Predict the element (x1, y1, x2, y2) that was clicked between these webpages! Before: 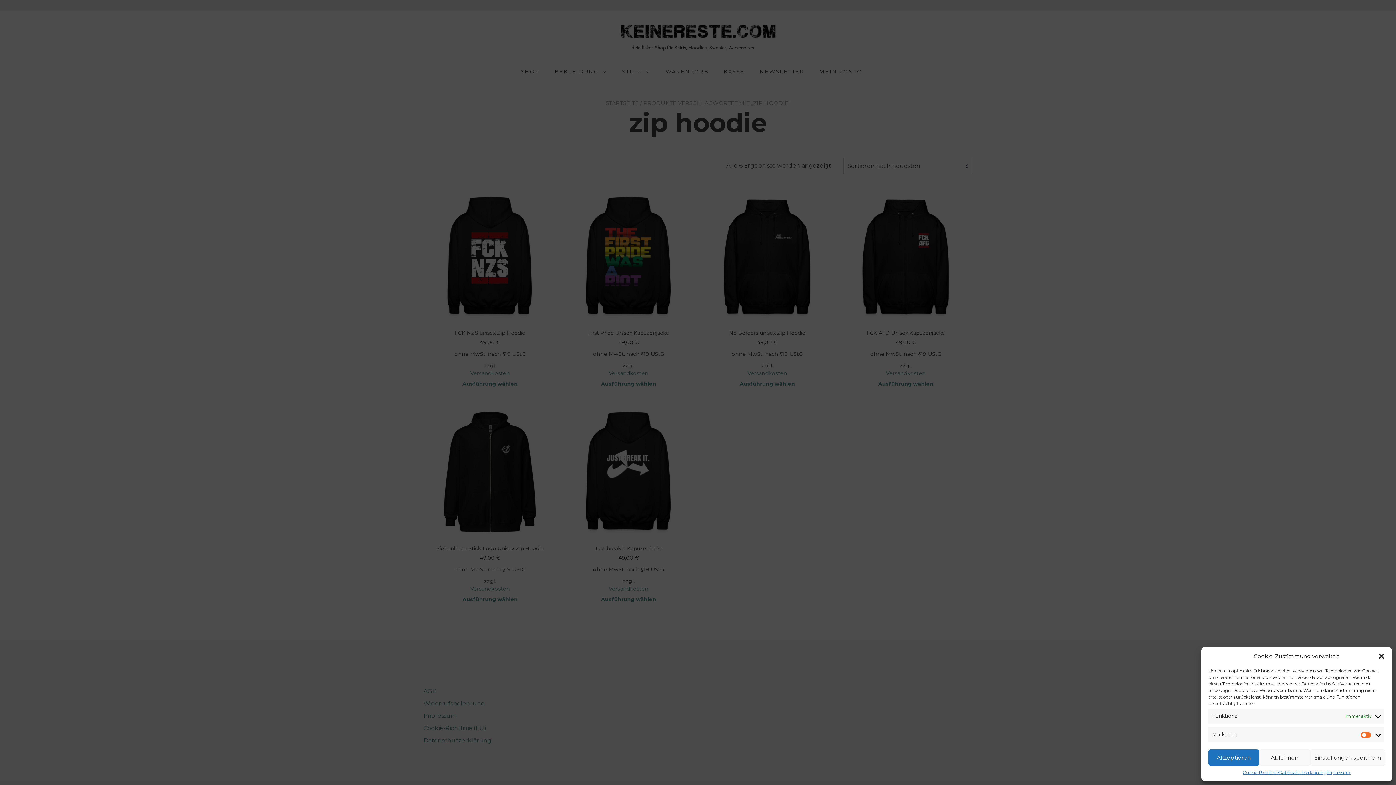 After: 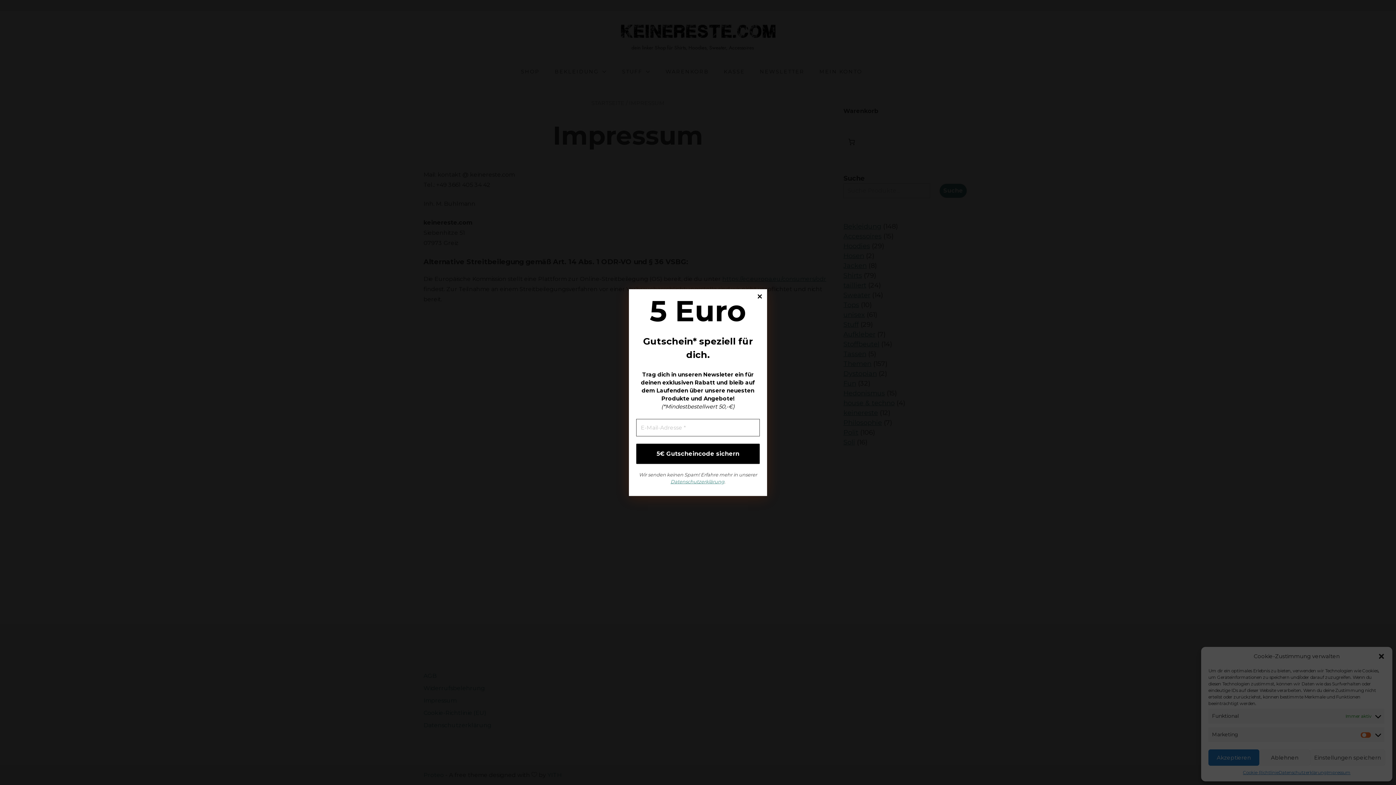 Action: label: Impressum bbox: (1326, 769, 1350, 776)